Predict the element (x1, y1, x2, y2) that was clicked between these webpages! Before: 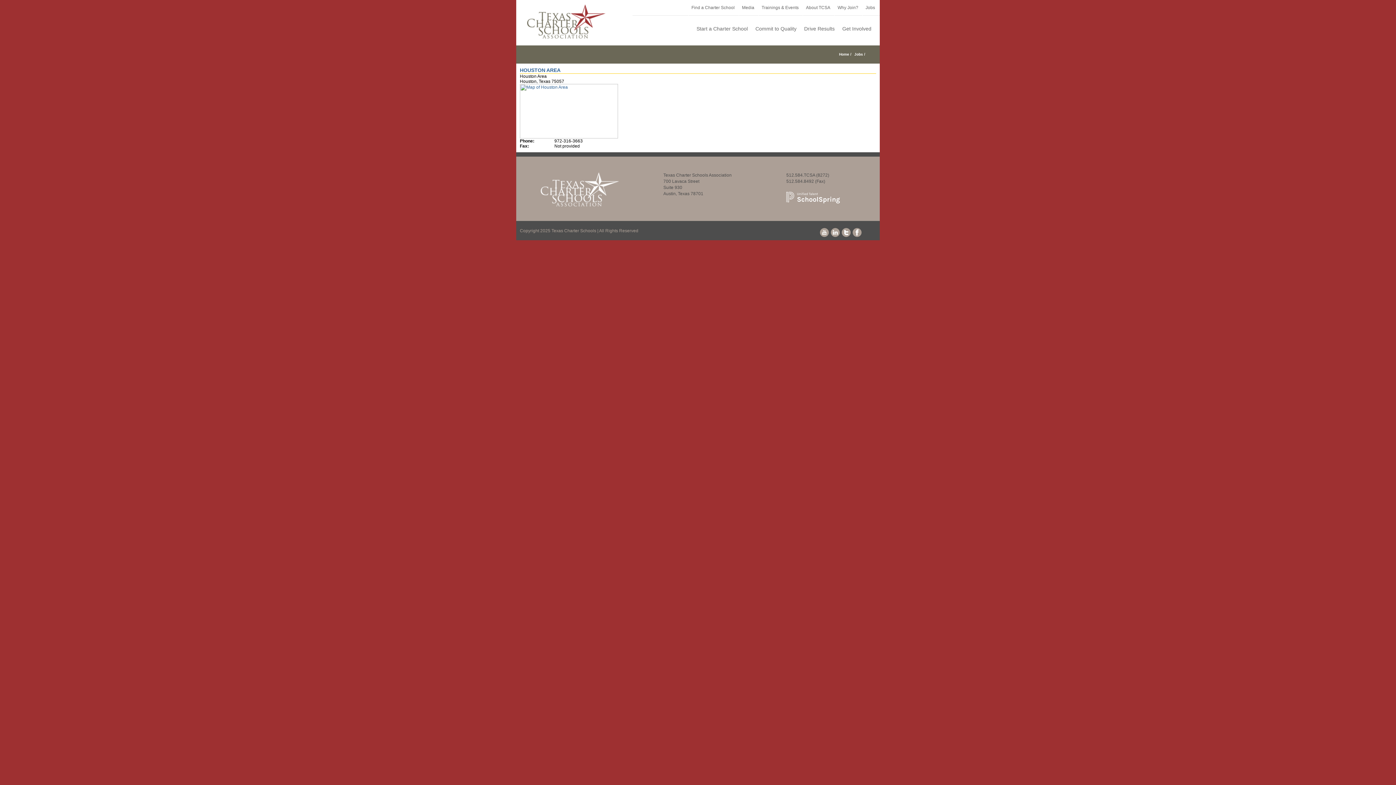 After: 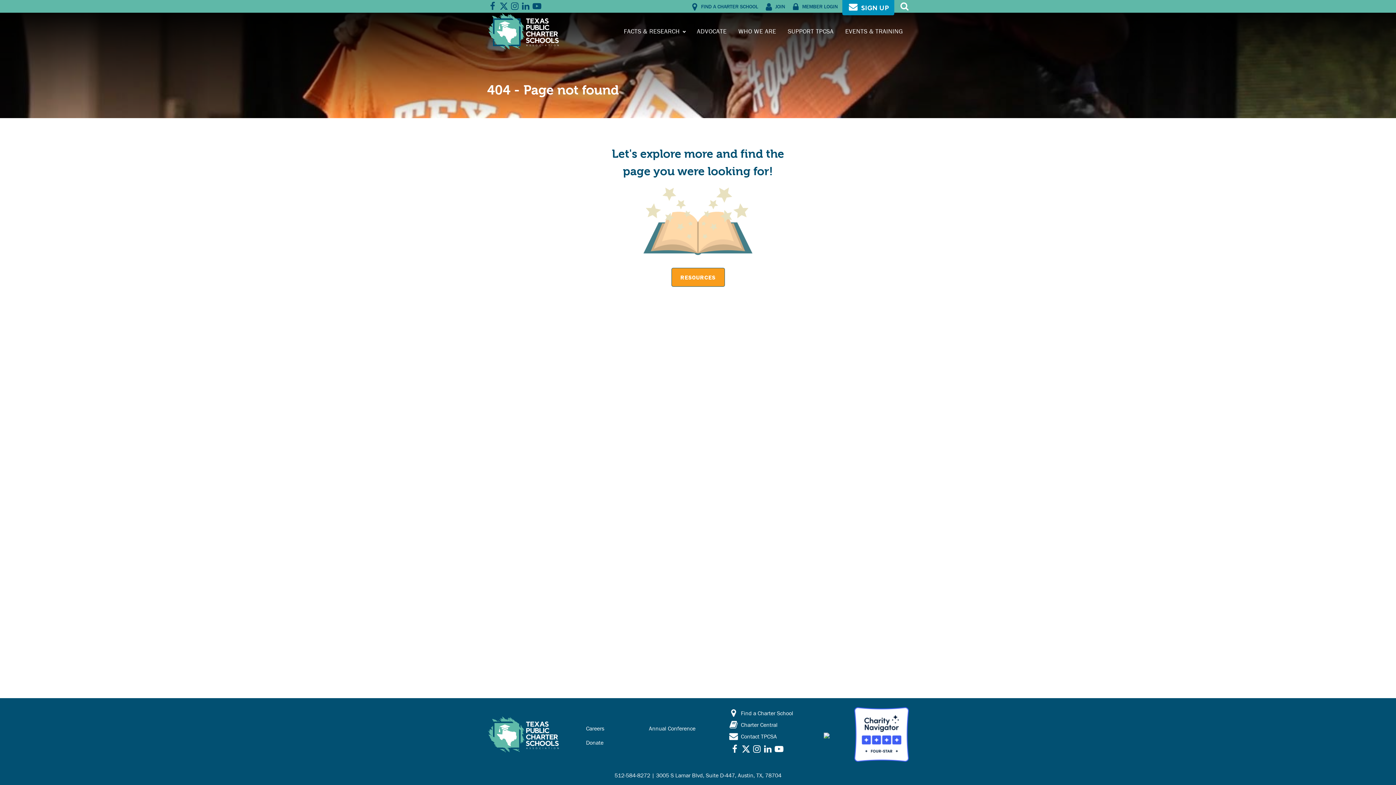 Action: bbox: (755, 25, 796, 31) label: Commit to Quality